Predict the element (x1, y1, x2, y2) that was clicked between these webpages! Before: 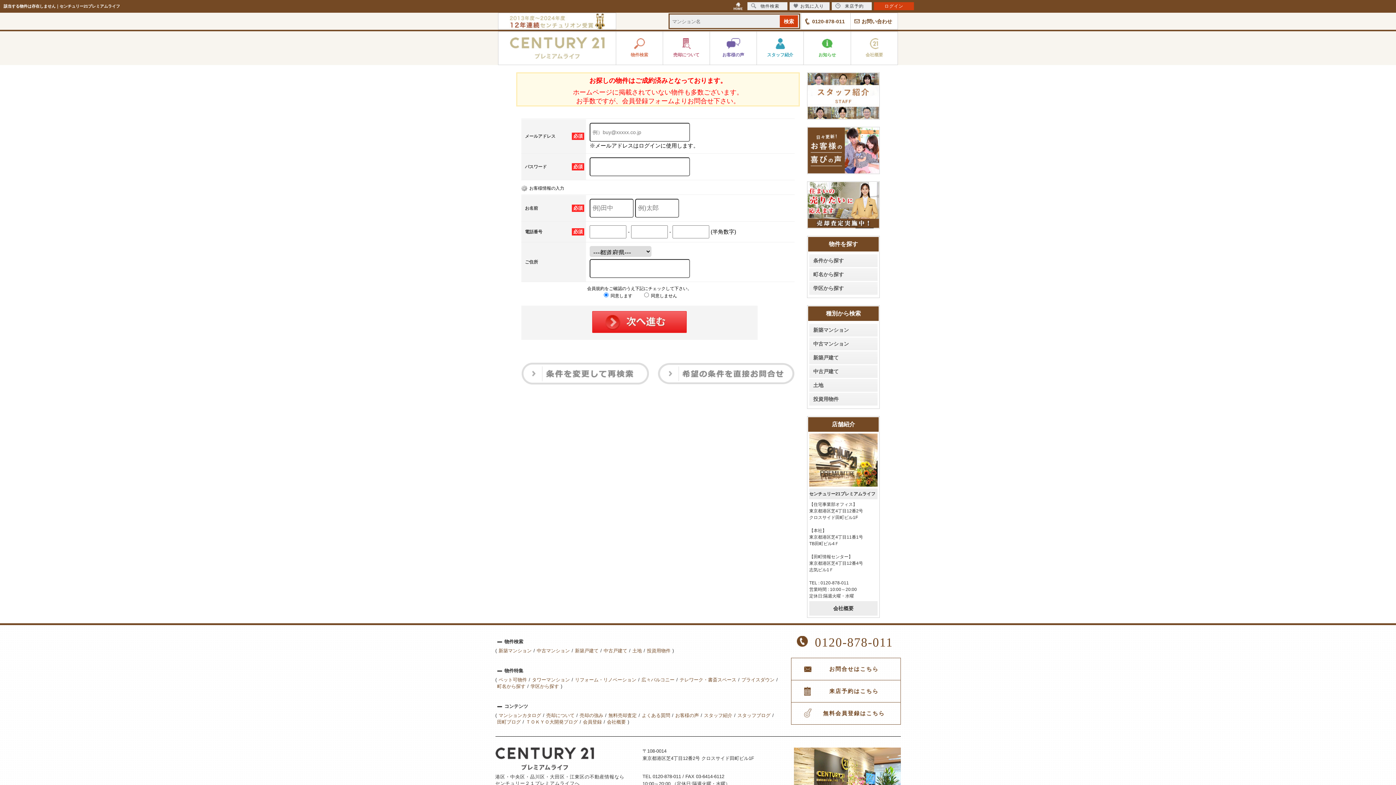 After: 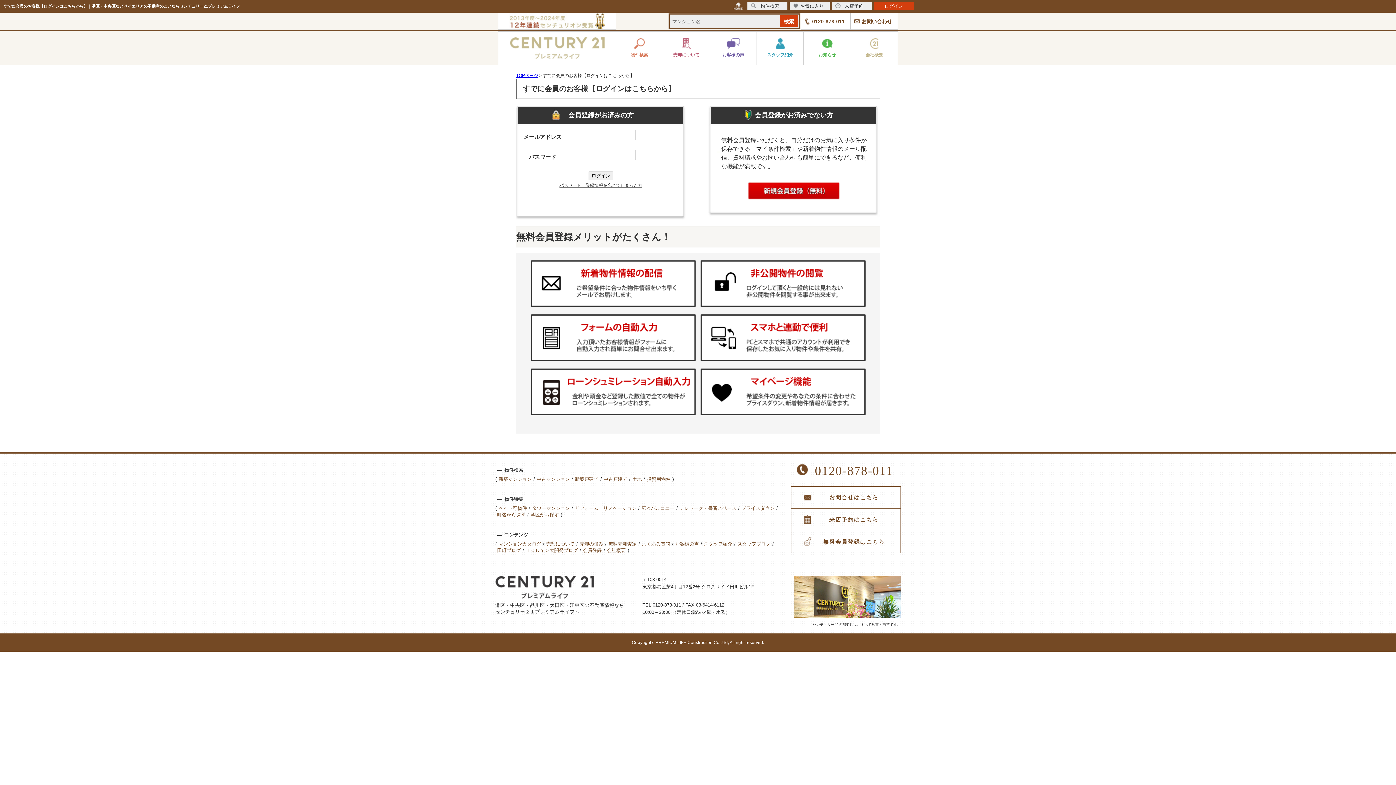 Action: bbox: (874, 2, 914, 10) label: ログイン